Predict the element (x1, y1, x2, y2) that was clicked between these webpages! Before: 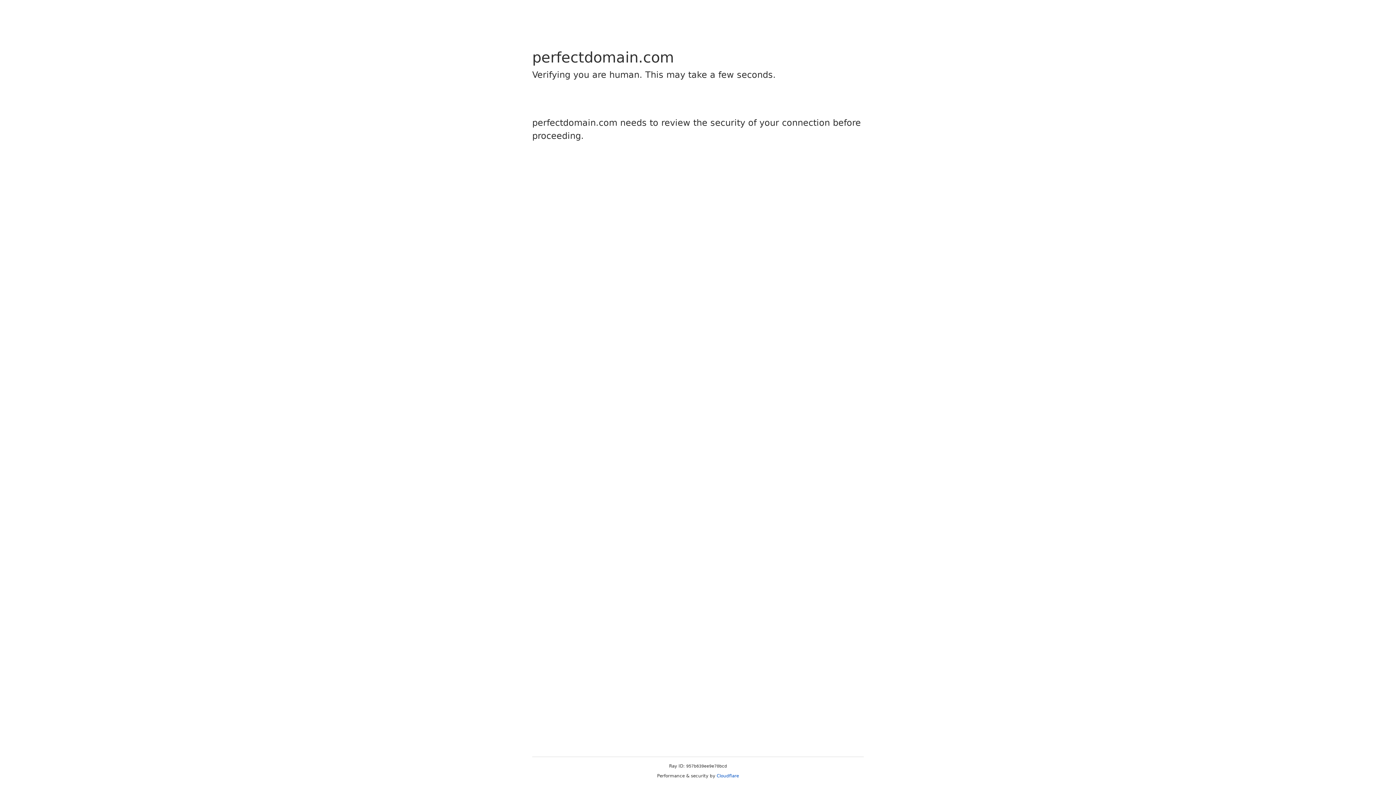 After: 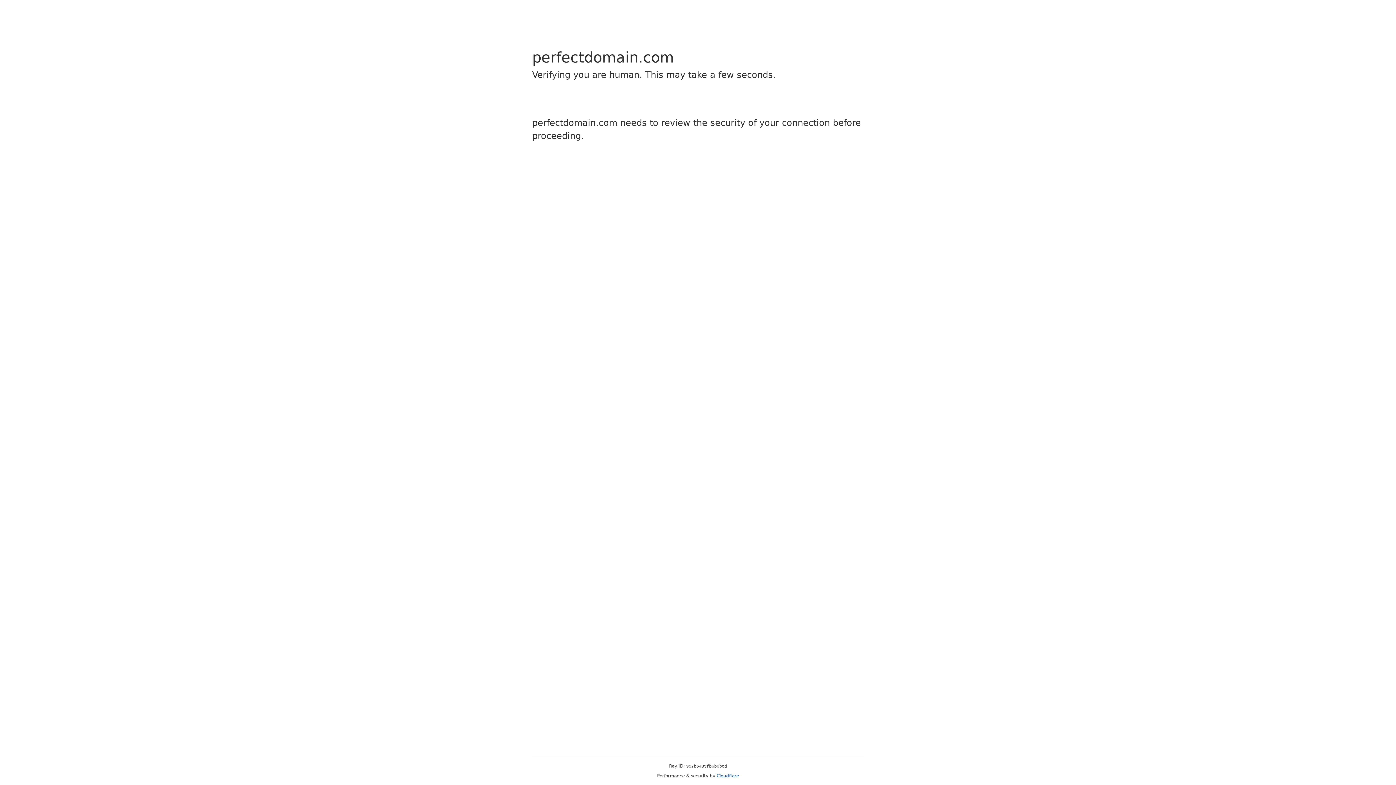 Action: label: Cloudflare bbox: (716, 773, 739, 778)